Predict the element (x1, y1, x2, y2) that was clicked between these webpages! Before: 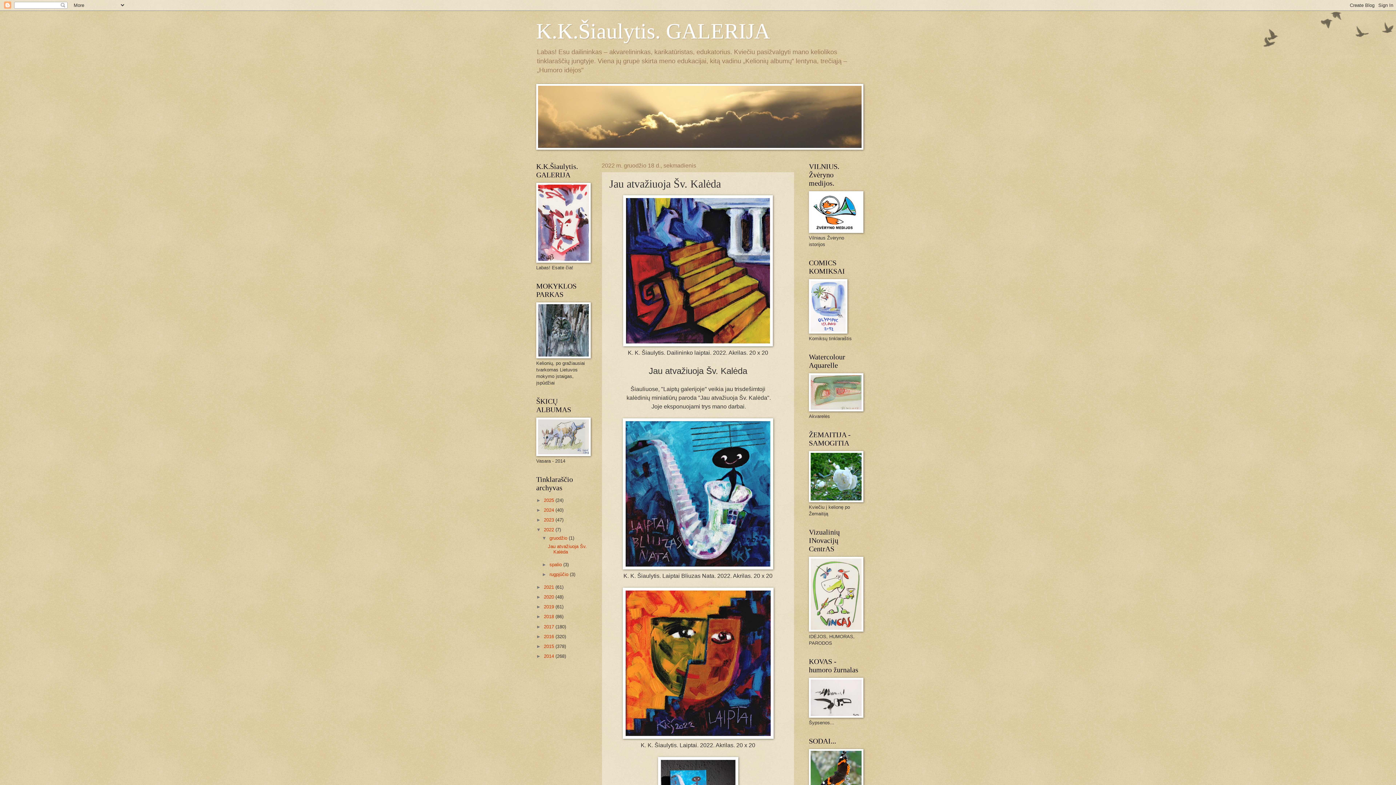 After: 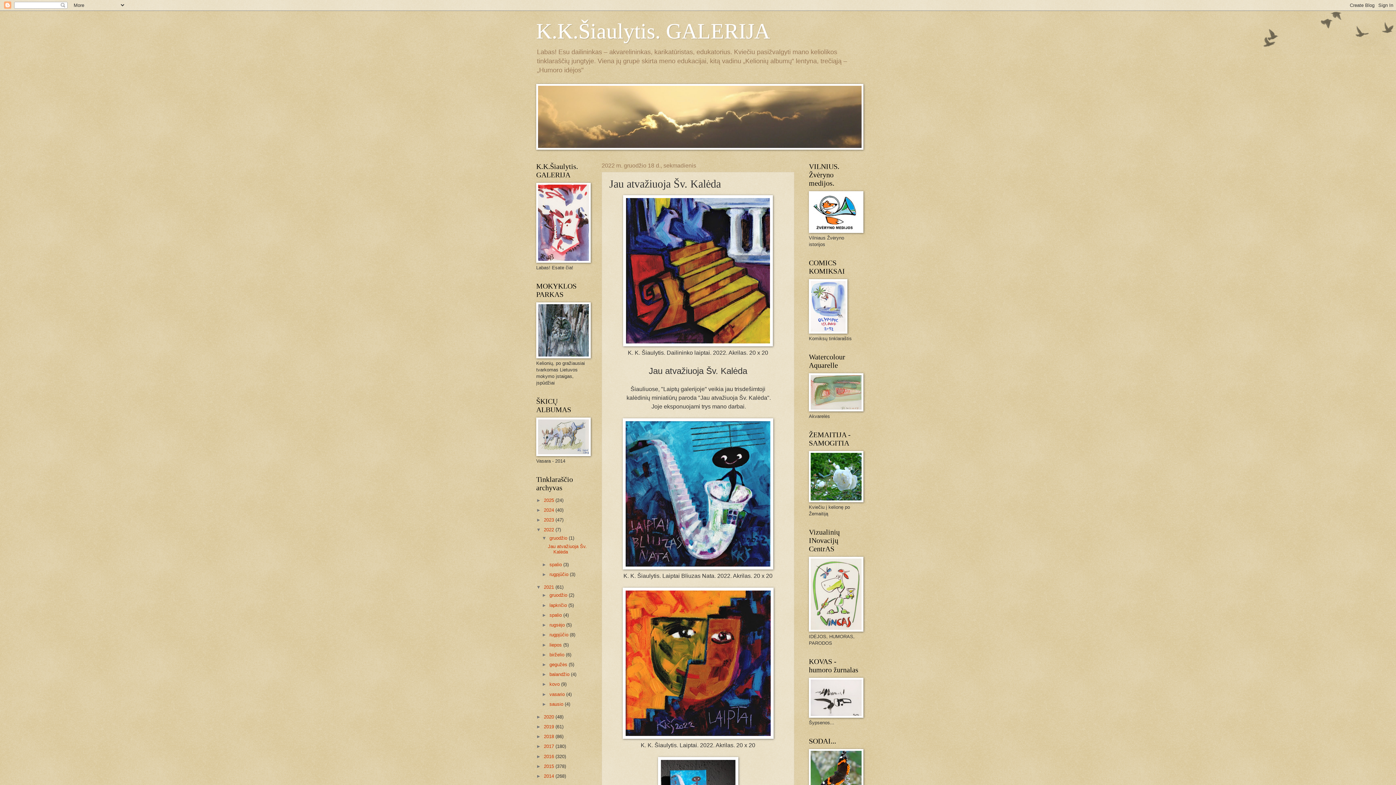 Action: label: ►   bbox: (536, 584, 544, 590)